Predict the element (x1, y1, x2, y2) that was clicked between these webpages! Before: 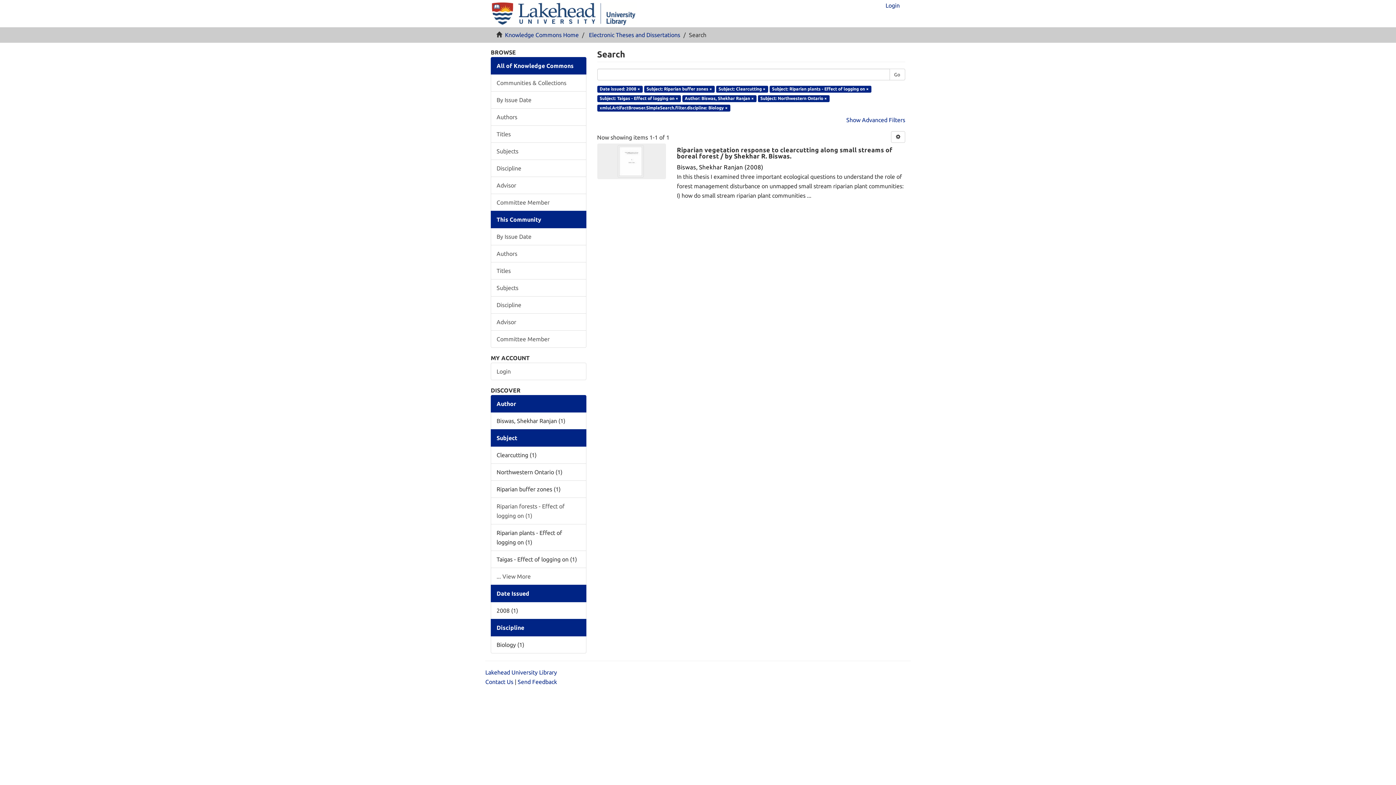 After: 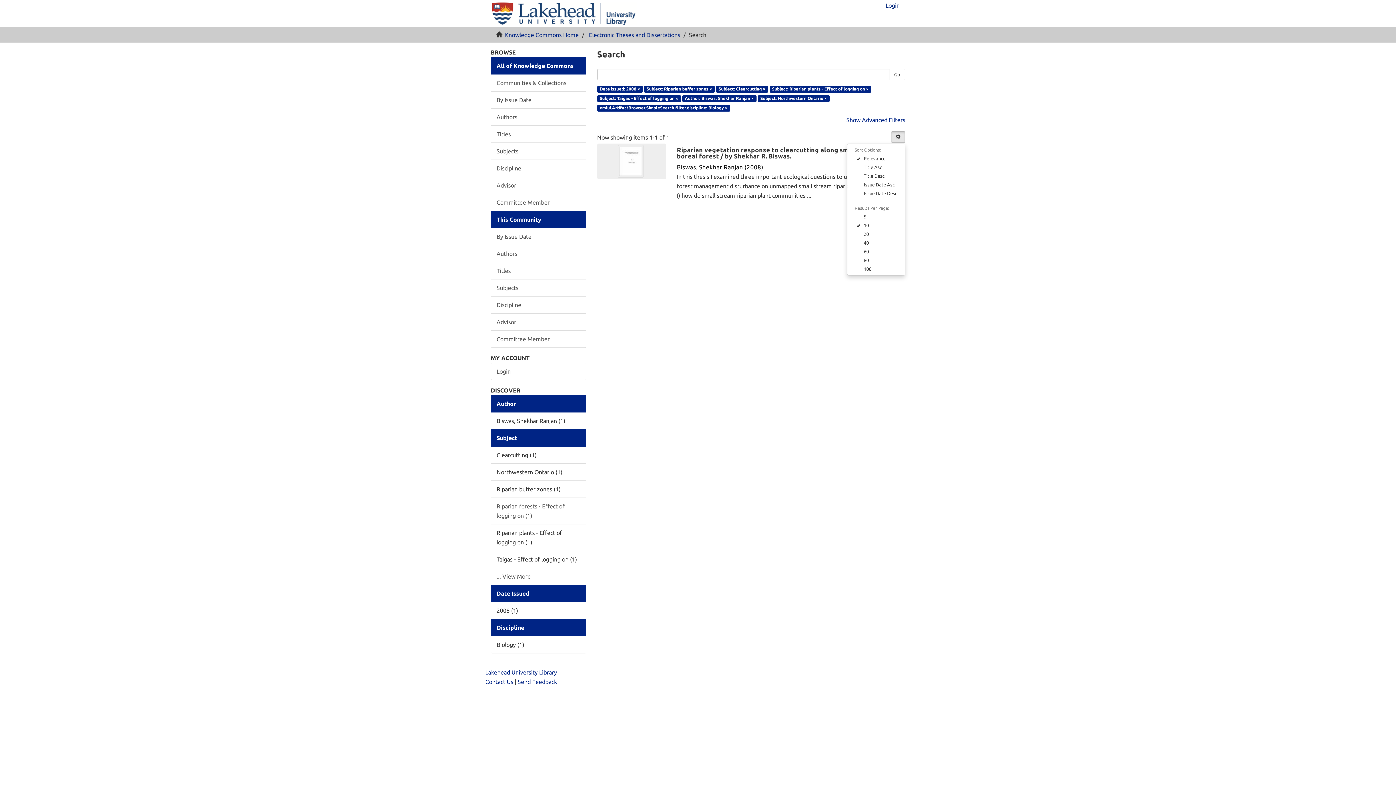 Action: bbox: (891, 131, 905, 142)